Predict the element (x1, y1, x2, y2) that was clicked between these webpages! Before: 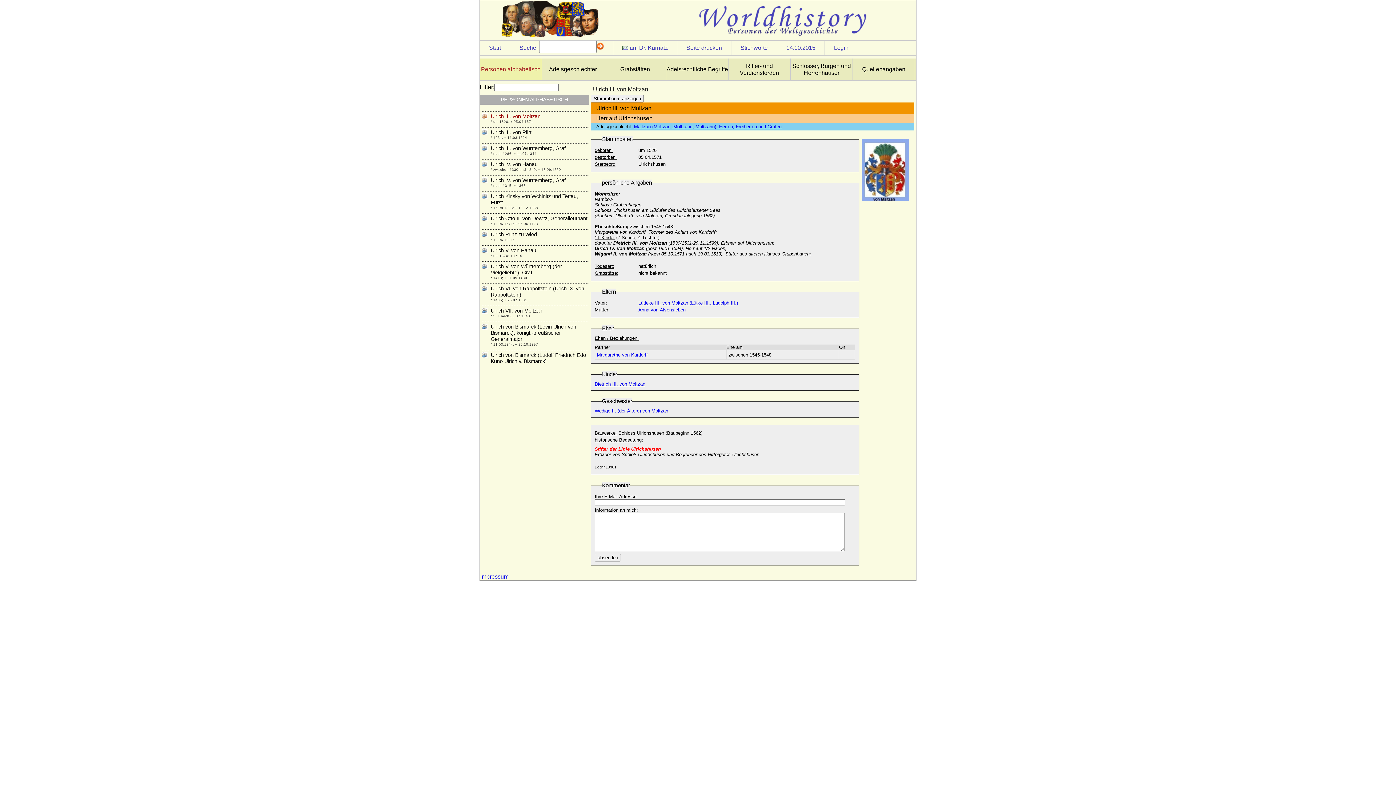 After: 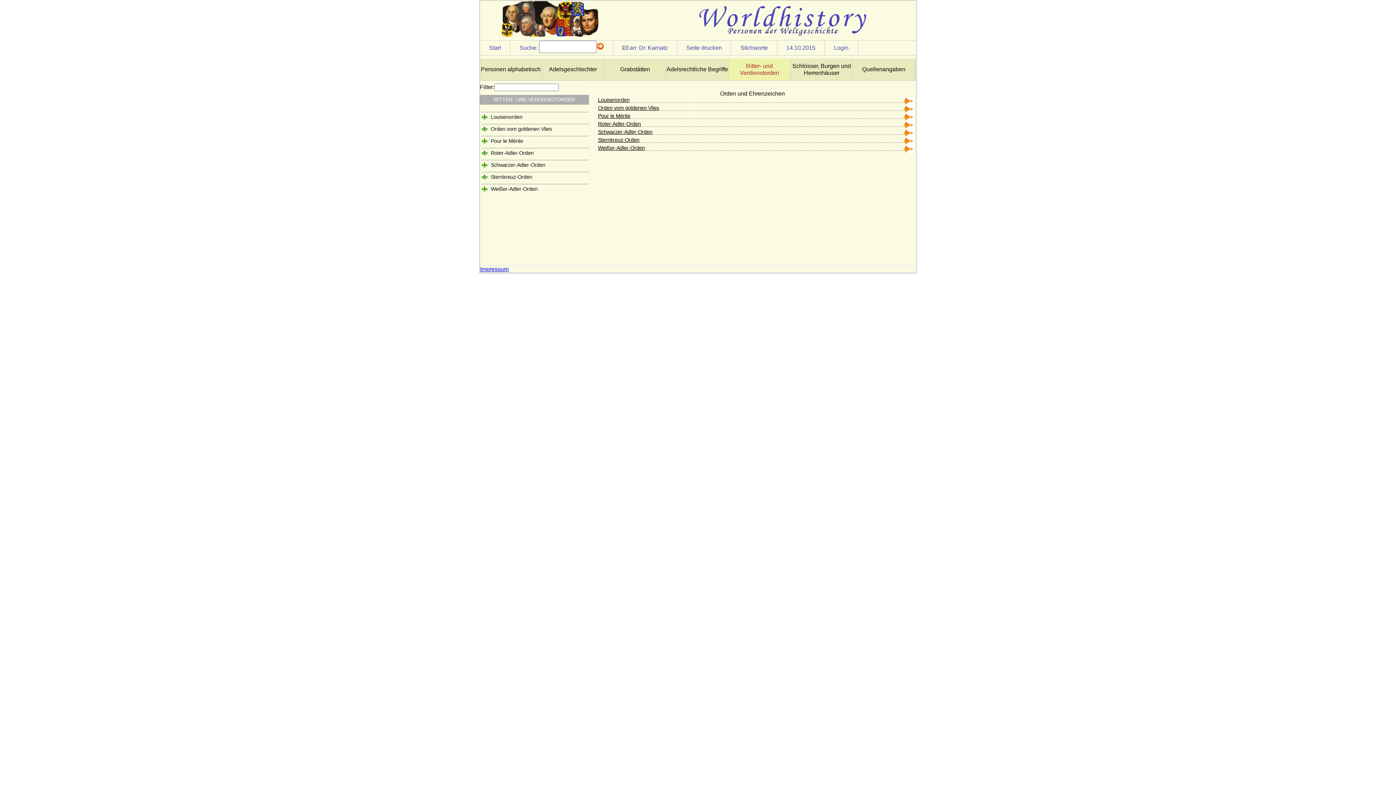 Action: label: Ritter- und Verdienstorden bbox: (728, 58, 790, 80)